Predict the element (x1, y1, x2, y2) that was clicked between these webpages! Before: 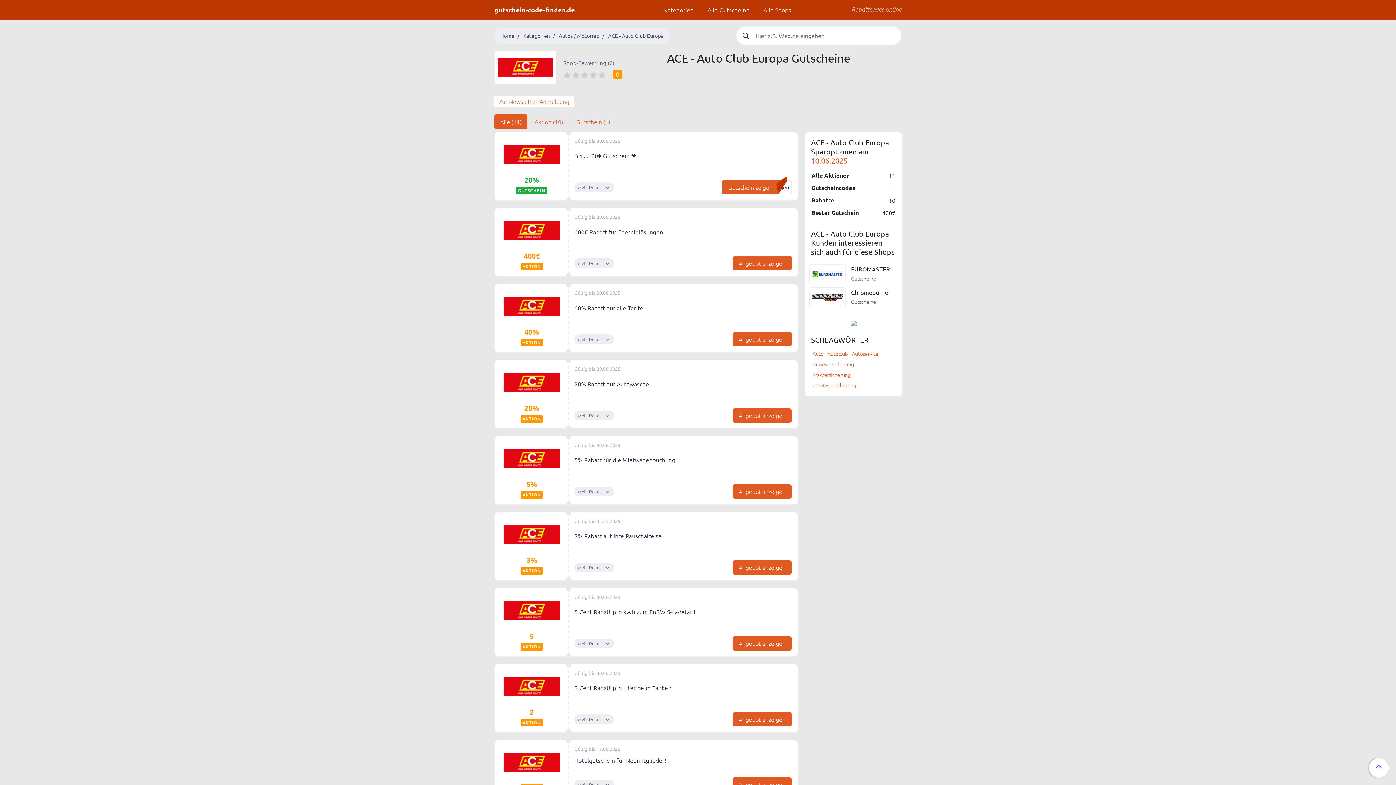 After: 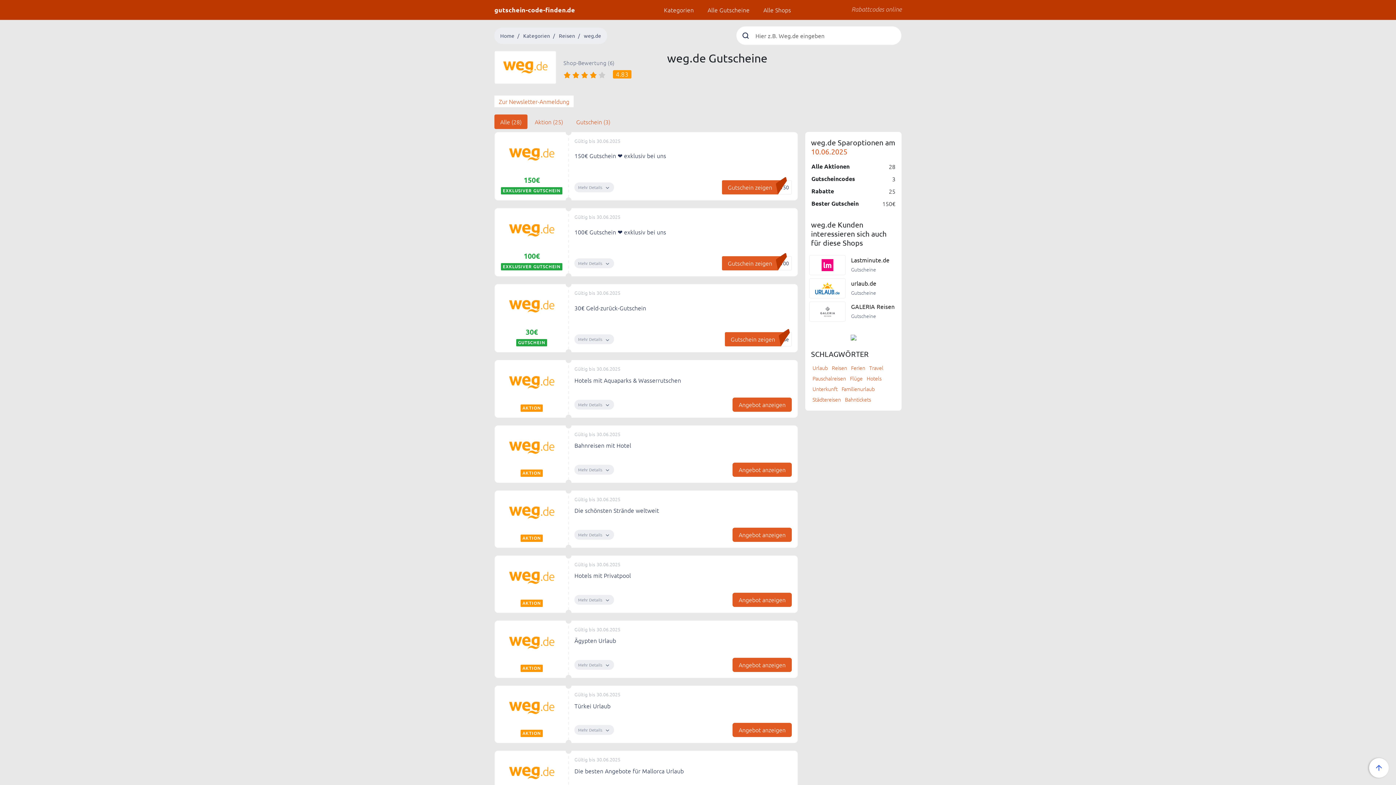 Action: bbox: (850, 318, 856, 326)